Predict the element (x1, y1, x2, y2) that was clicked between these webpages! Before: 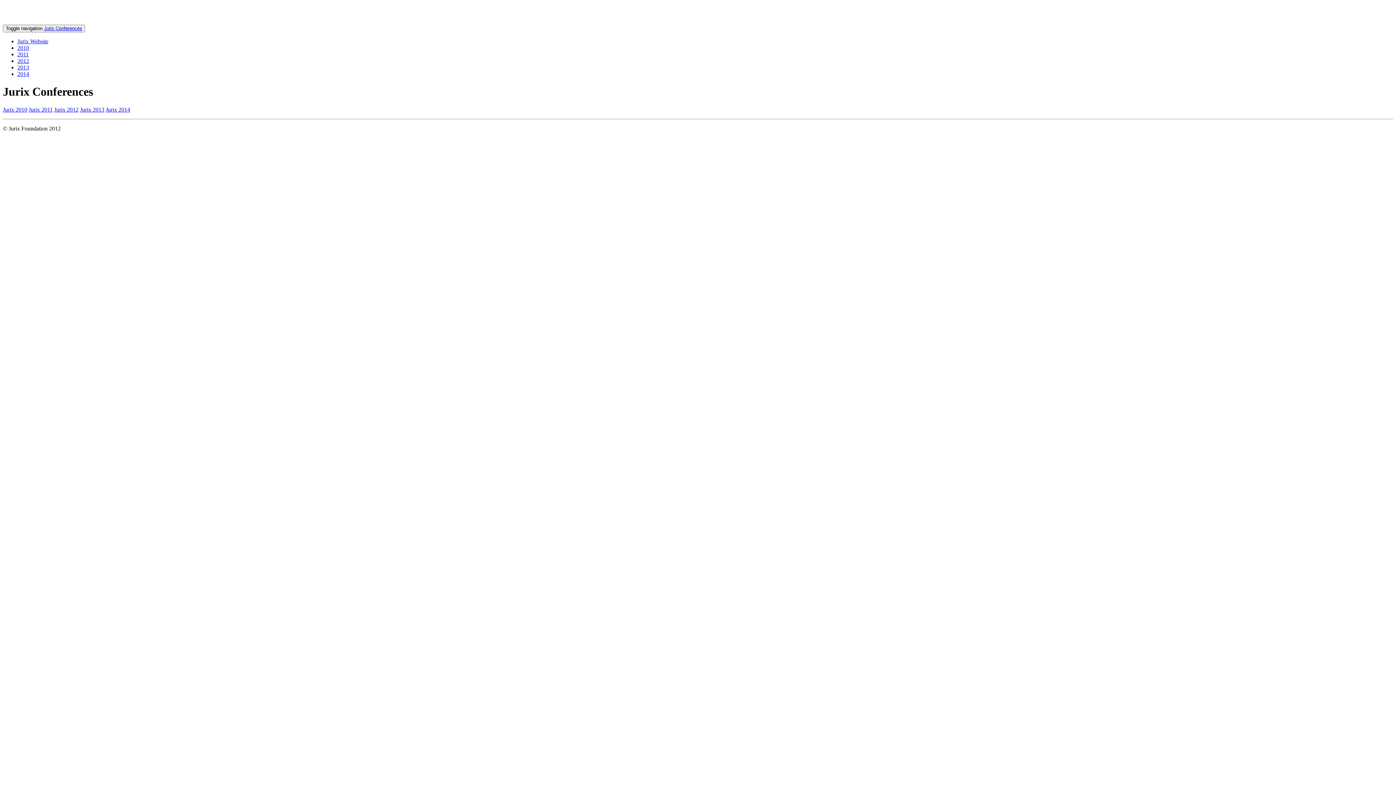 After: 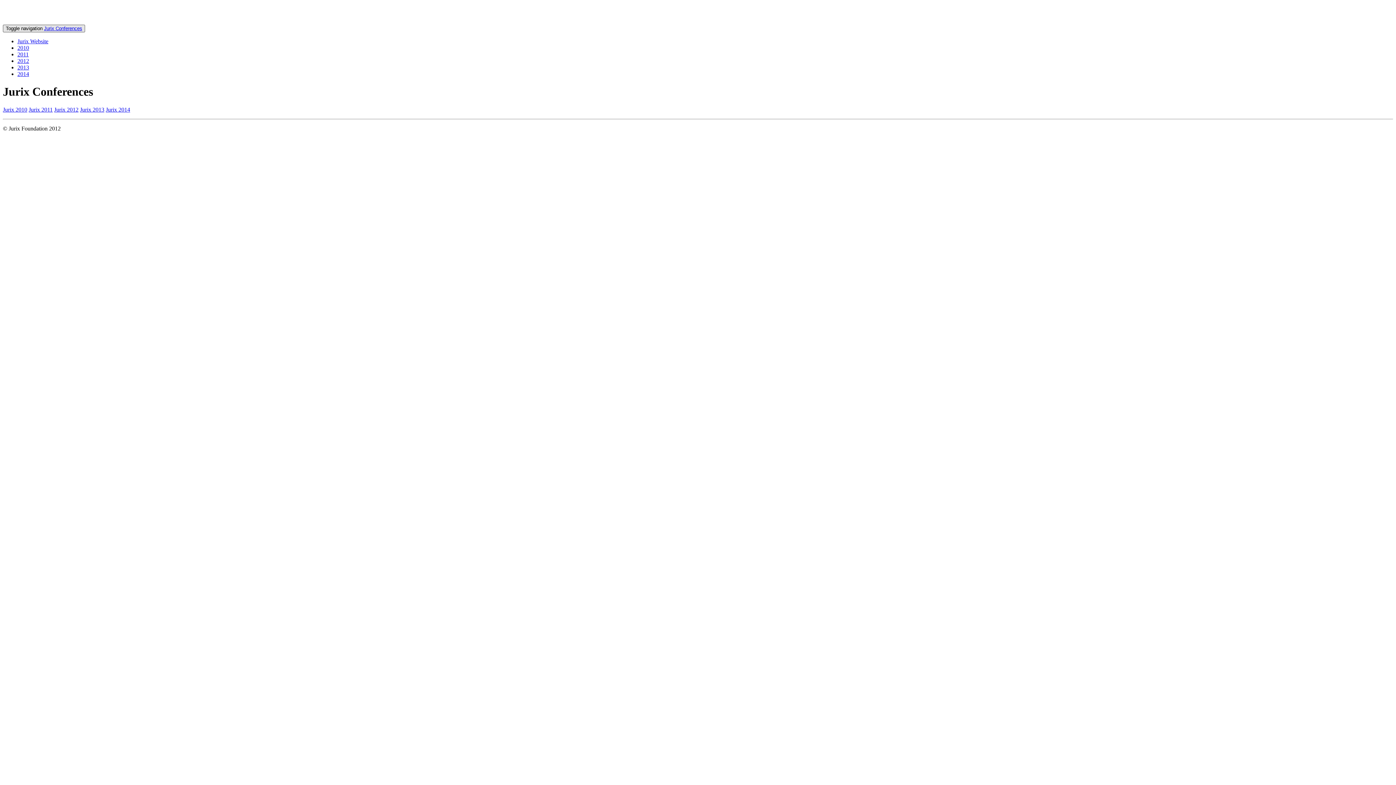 Action: bbox: (44, 25, 82, 31) label: Jurix Conferences